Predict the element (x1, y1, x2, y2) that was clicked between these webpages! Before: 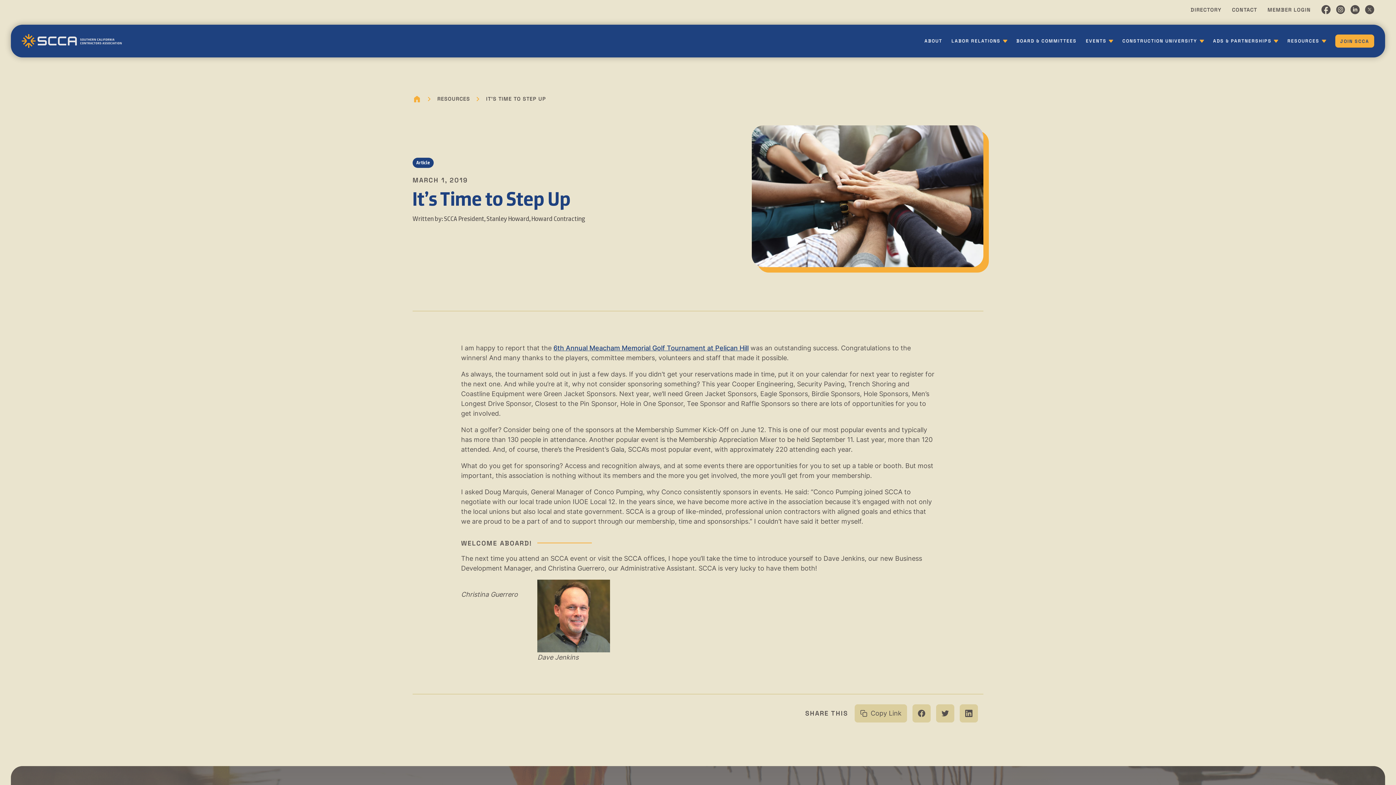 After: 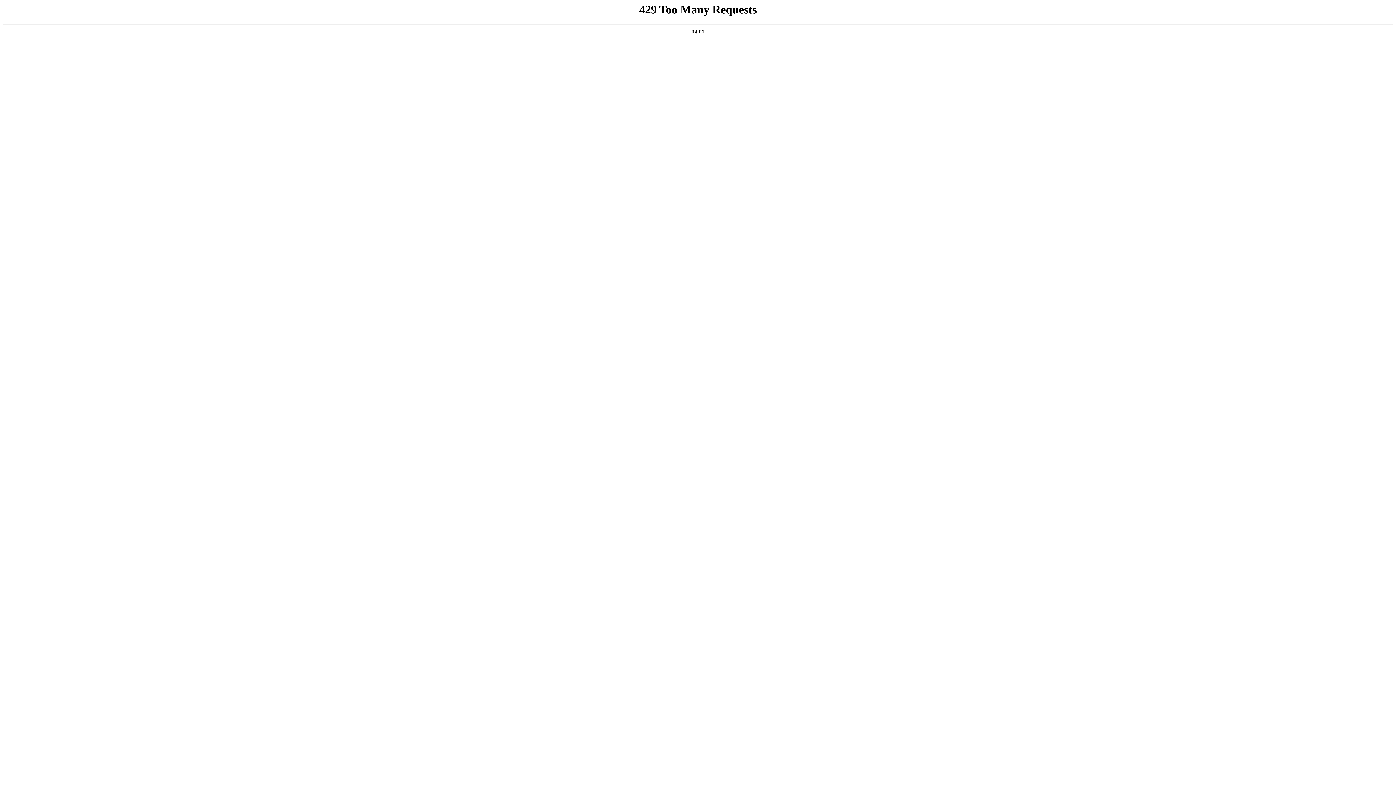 Action: label: RESOURCES bbox: (437, 95, 470, 102)